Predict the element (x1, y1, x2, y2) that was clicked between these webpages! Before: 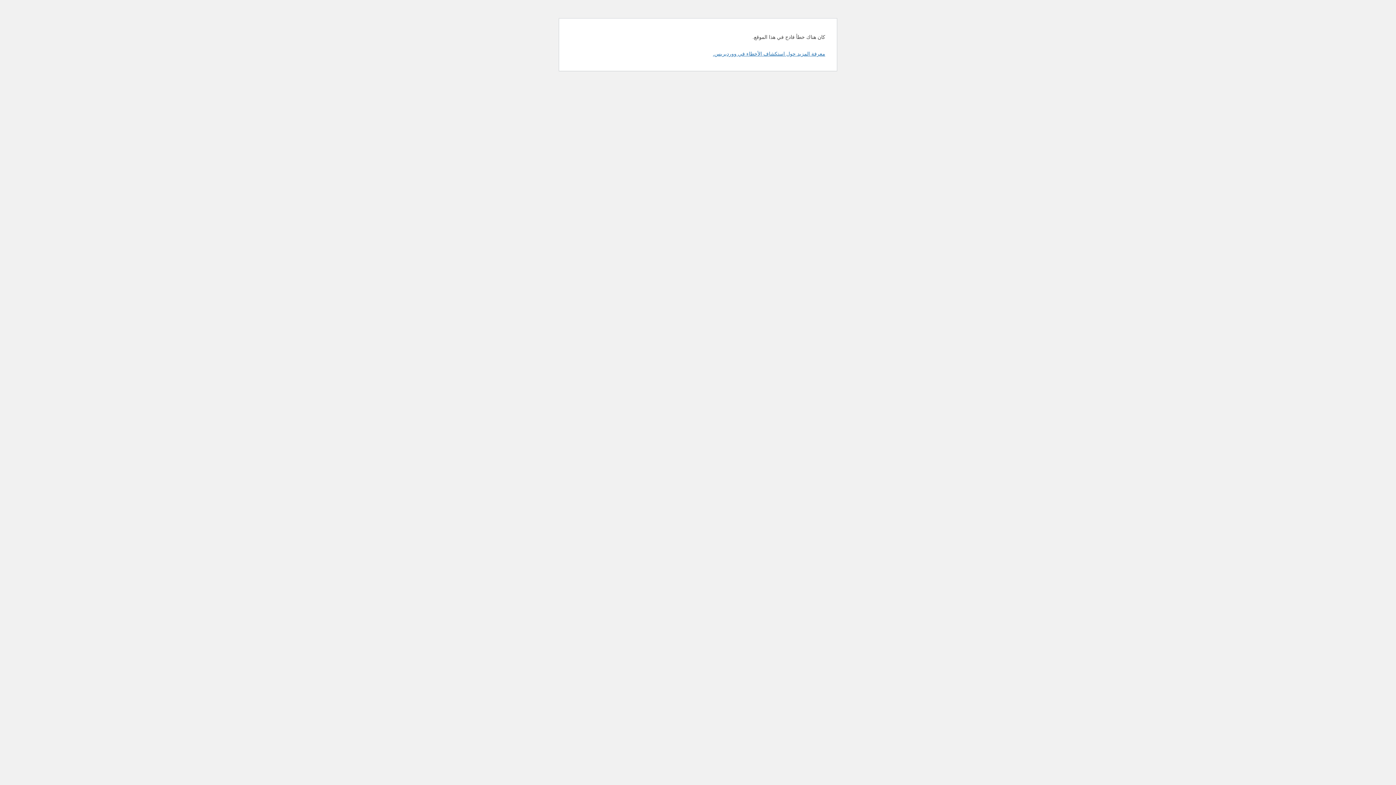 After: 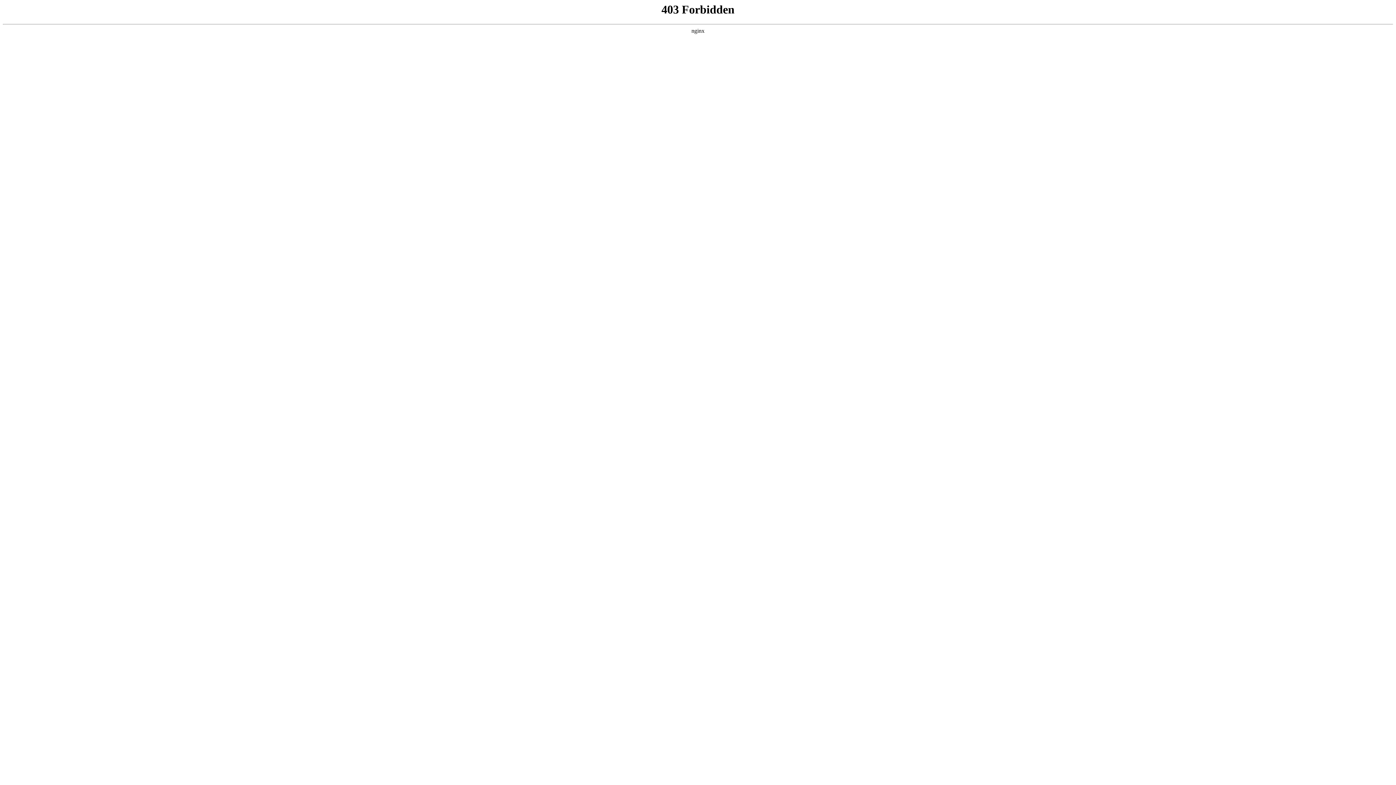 Action: bbox: (713, 50, 825, 56) label: معرفة المزيد حول استكشاف الأخطاء في ووردبريس.